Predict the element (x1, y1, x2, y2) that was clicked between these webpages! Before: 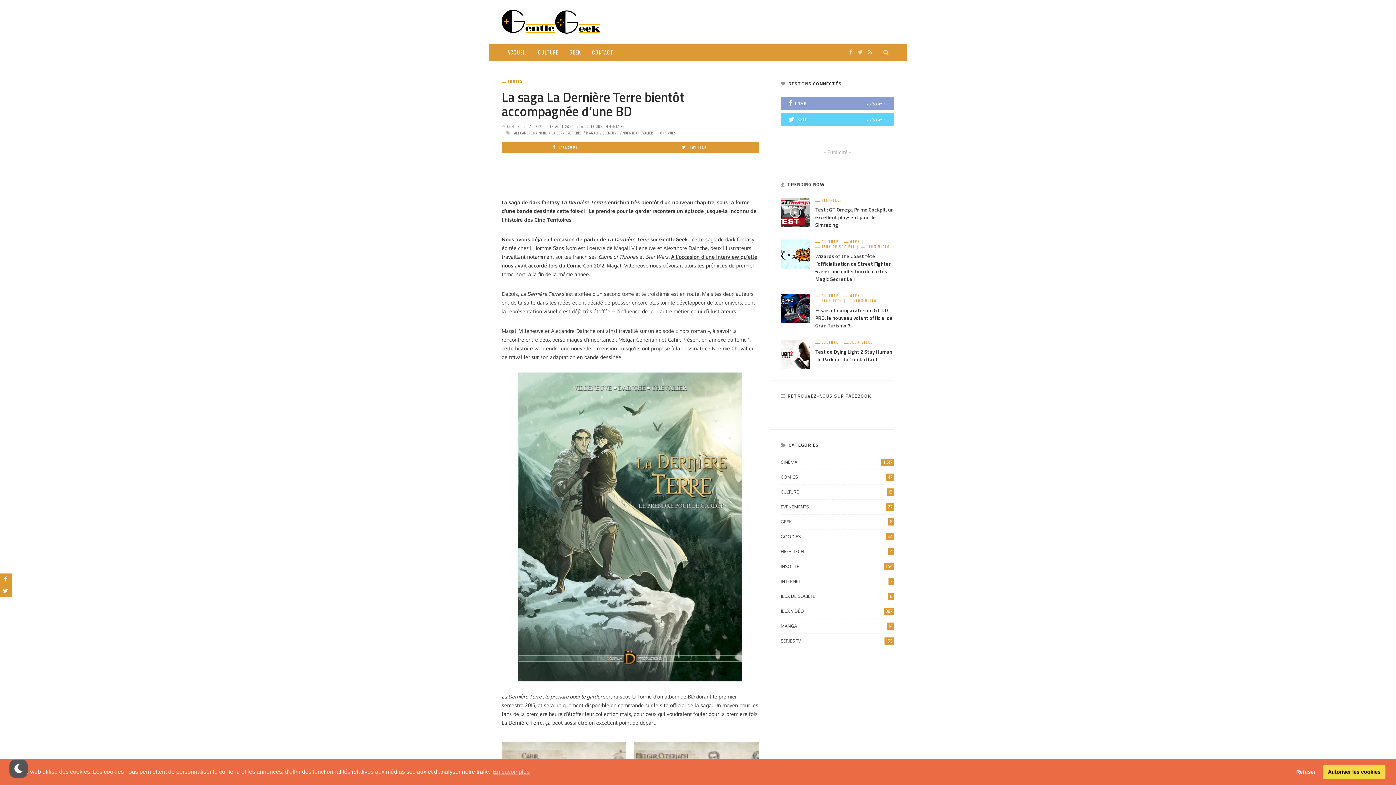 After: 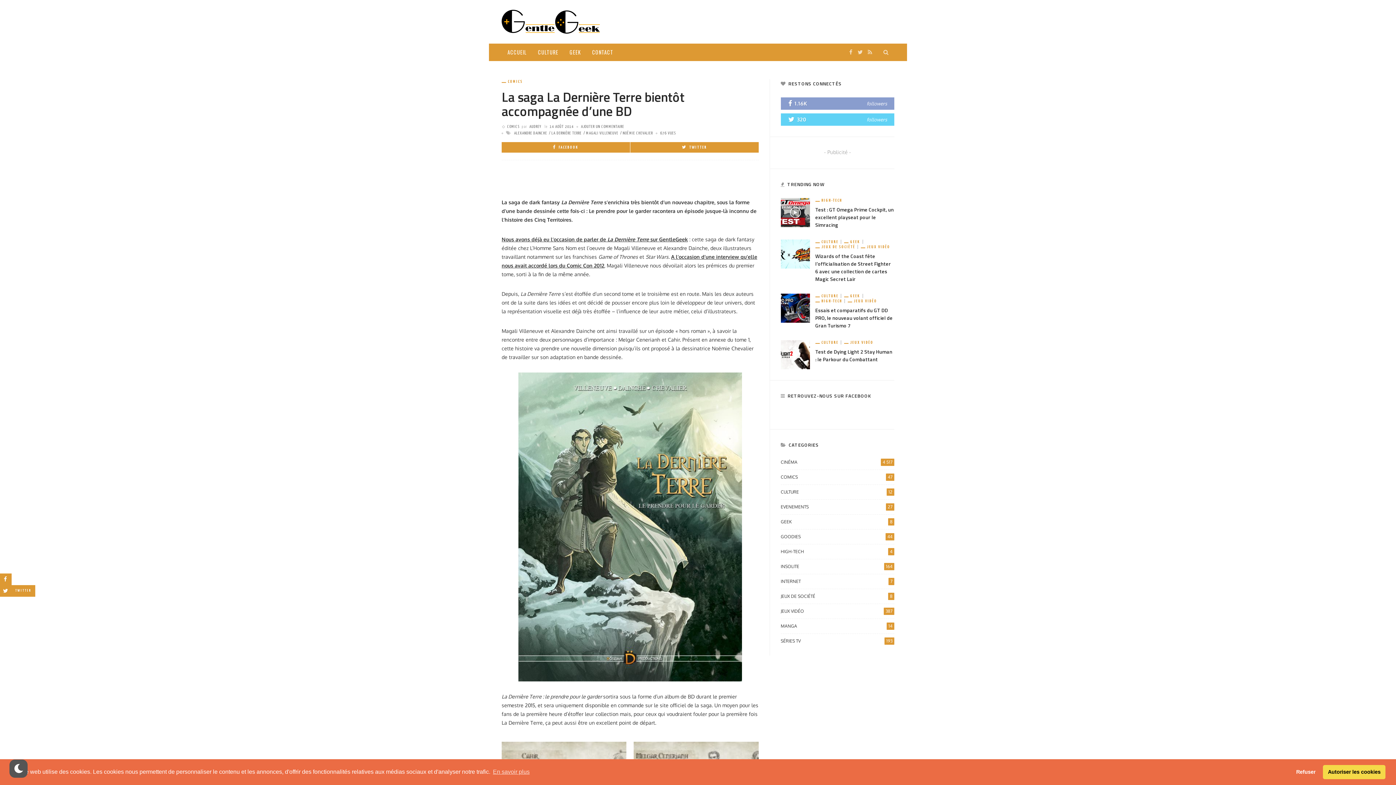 Action: bbox: (0, 585, 35, 596)